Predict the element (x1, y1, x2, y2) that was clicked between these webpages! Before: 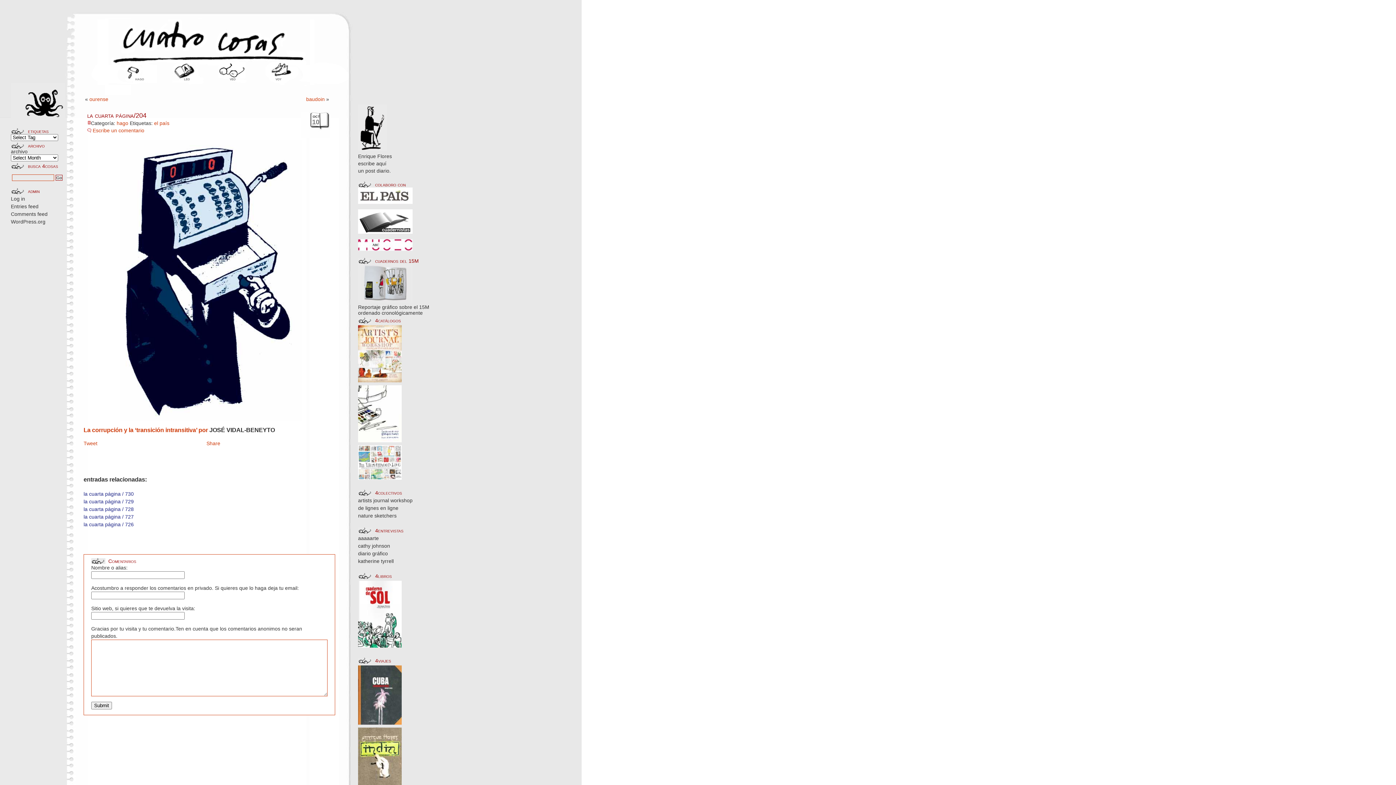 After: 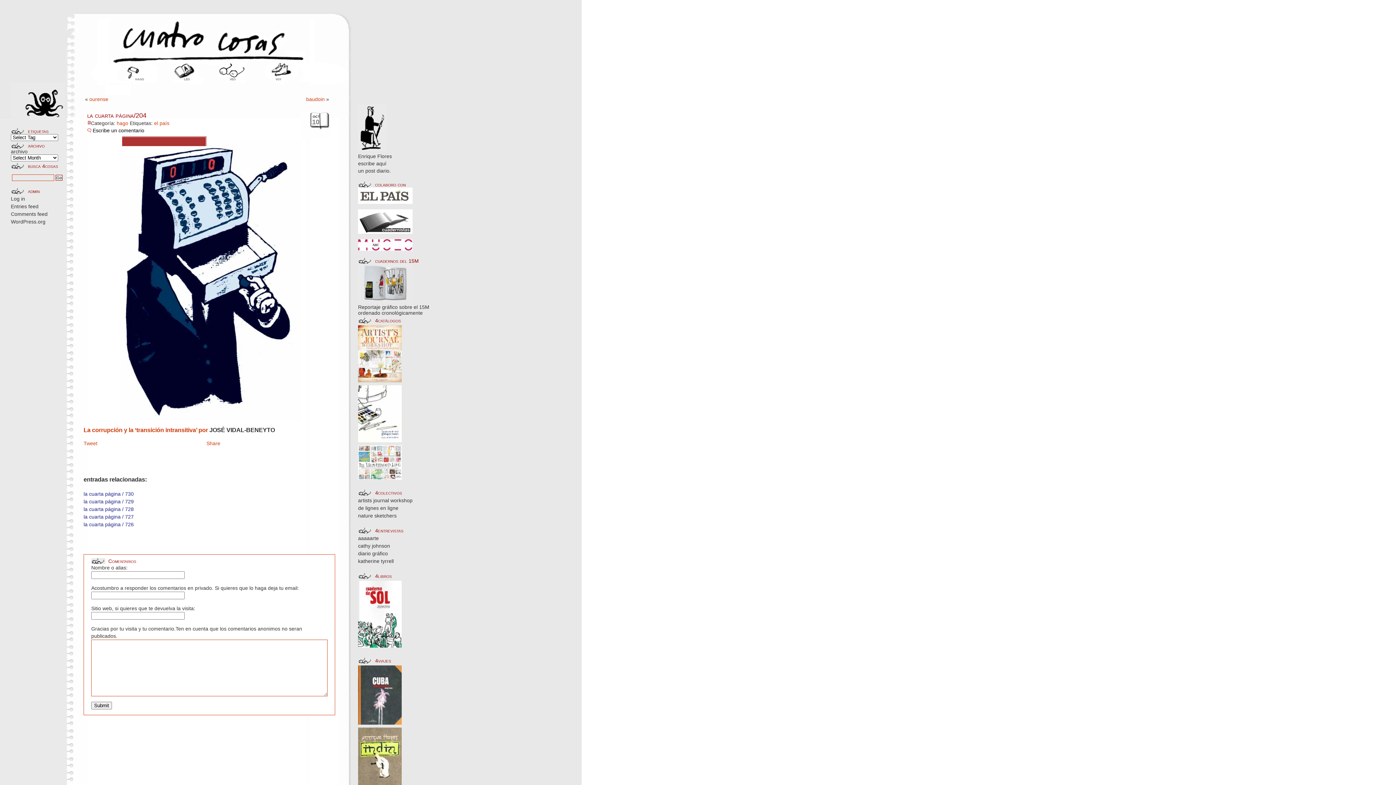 Action: bbox: (92, 127, 144, 133) label: Escribe un comentario